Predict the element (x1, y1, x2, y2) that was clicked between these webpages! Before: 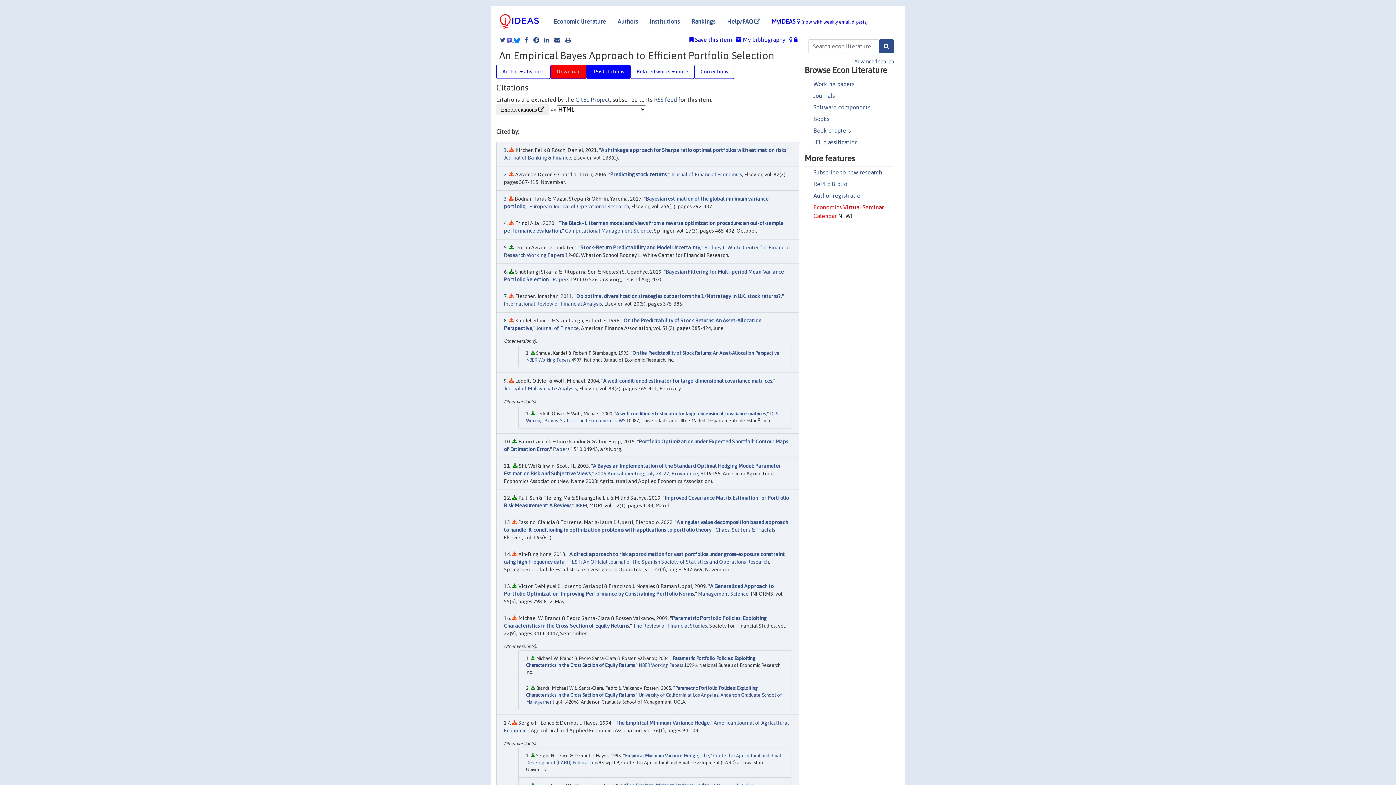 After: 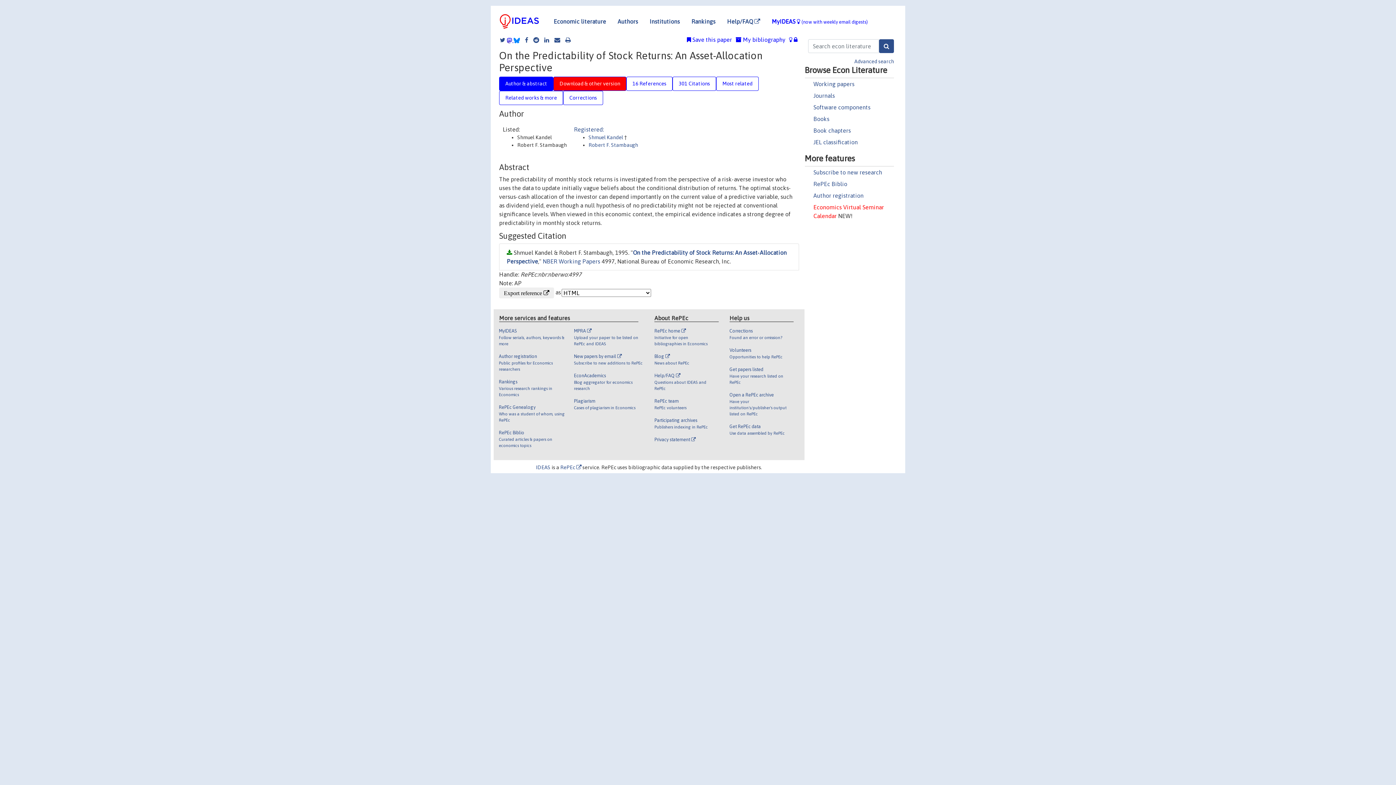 Action: label: On the Predictability of Stock Returns: An Asset-Allocation Perspective bbox: (632, 350, 779, 356)